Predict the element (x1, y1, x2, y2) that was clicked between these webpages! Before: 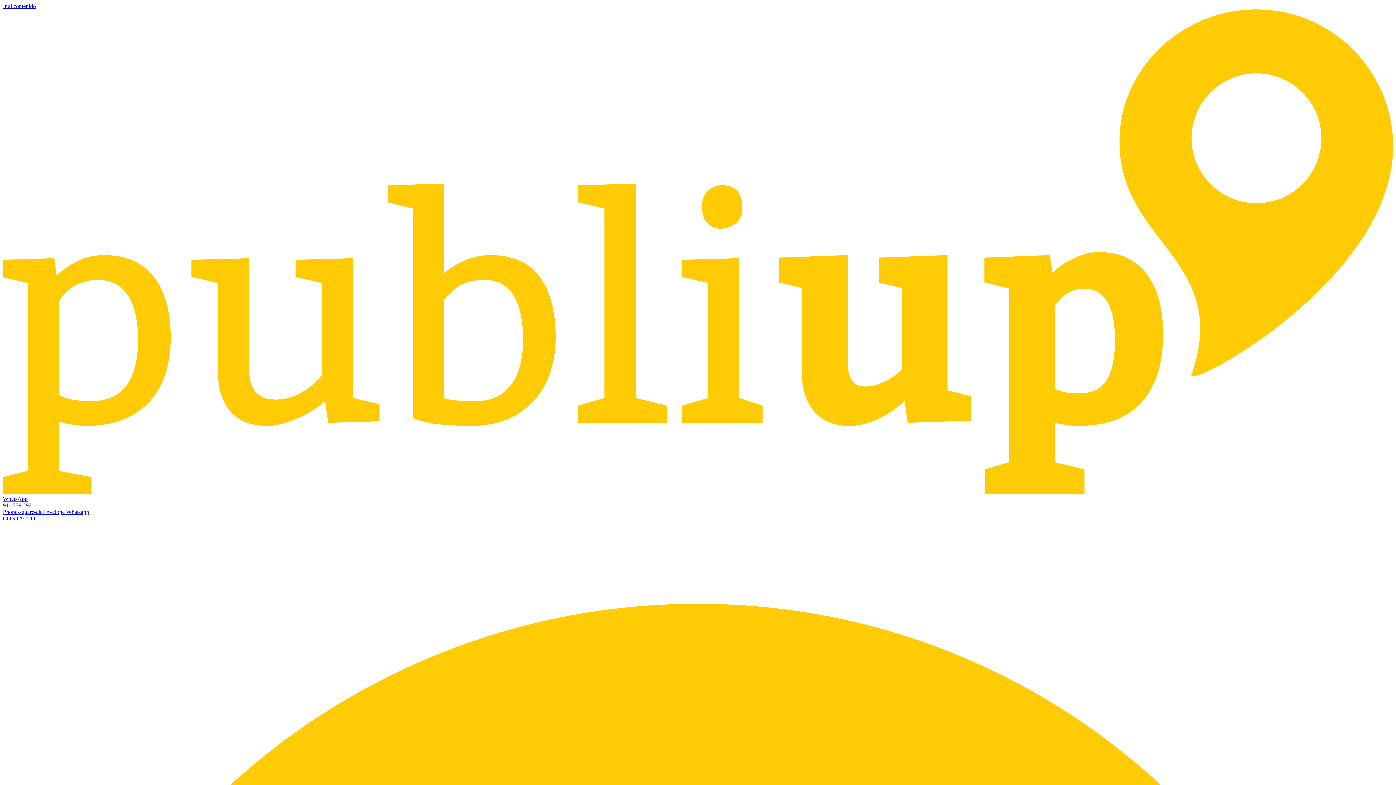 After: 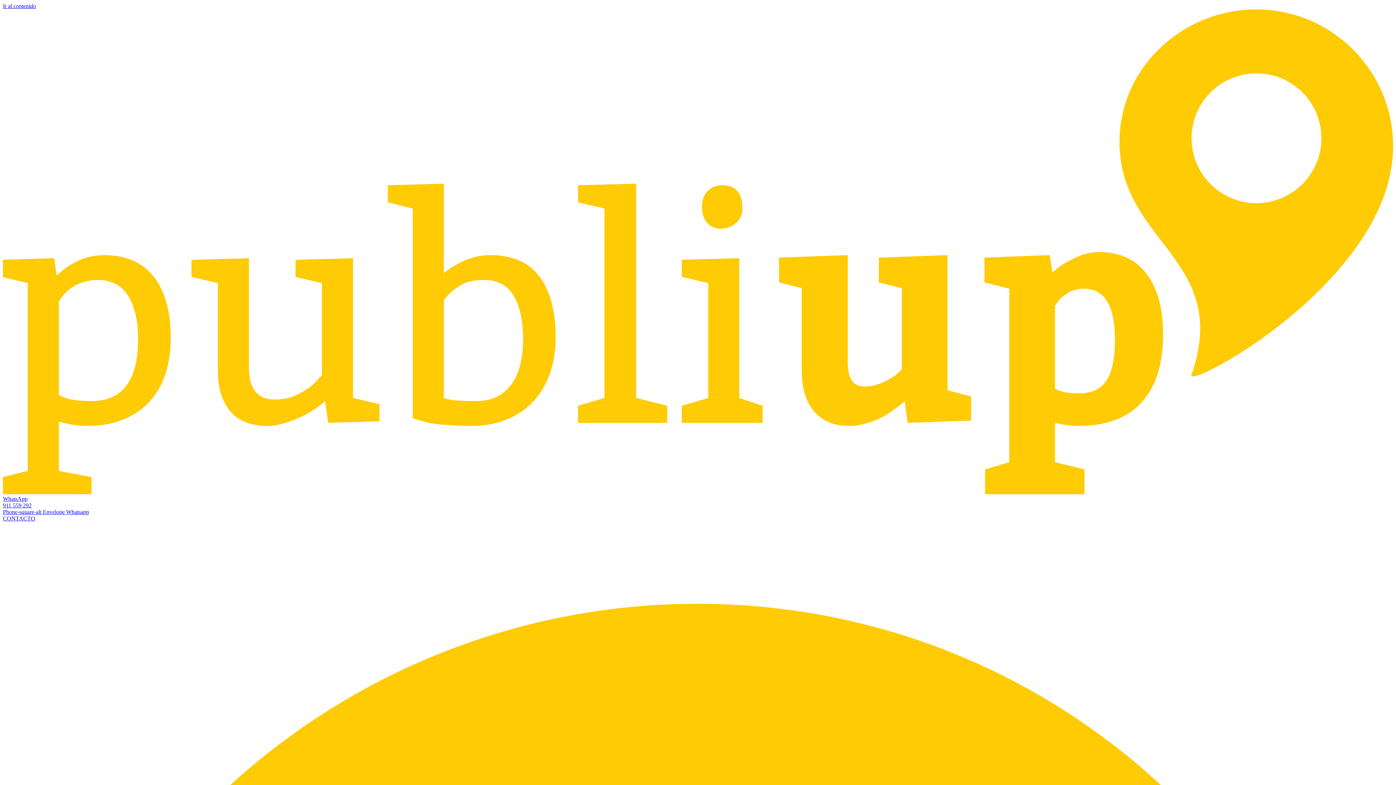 Action: bbox: (2, 2, 36, 9) label: Ir al contenido